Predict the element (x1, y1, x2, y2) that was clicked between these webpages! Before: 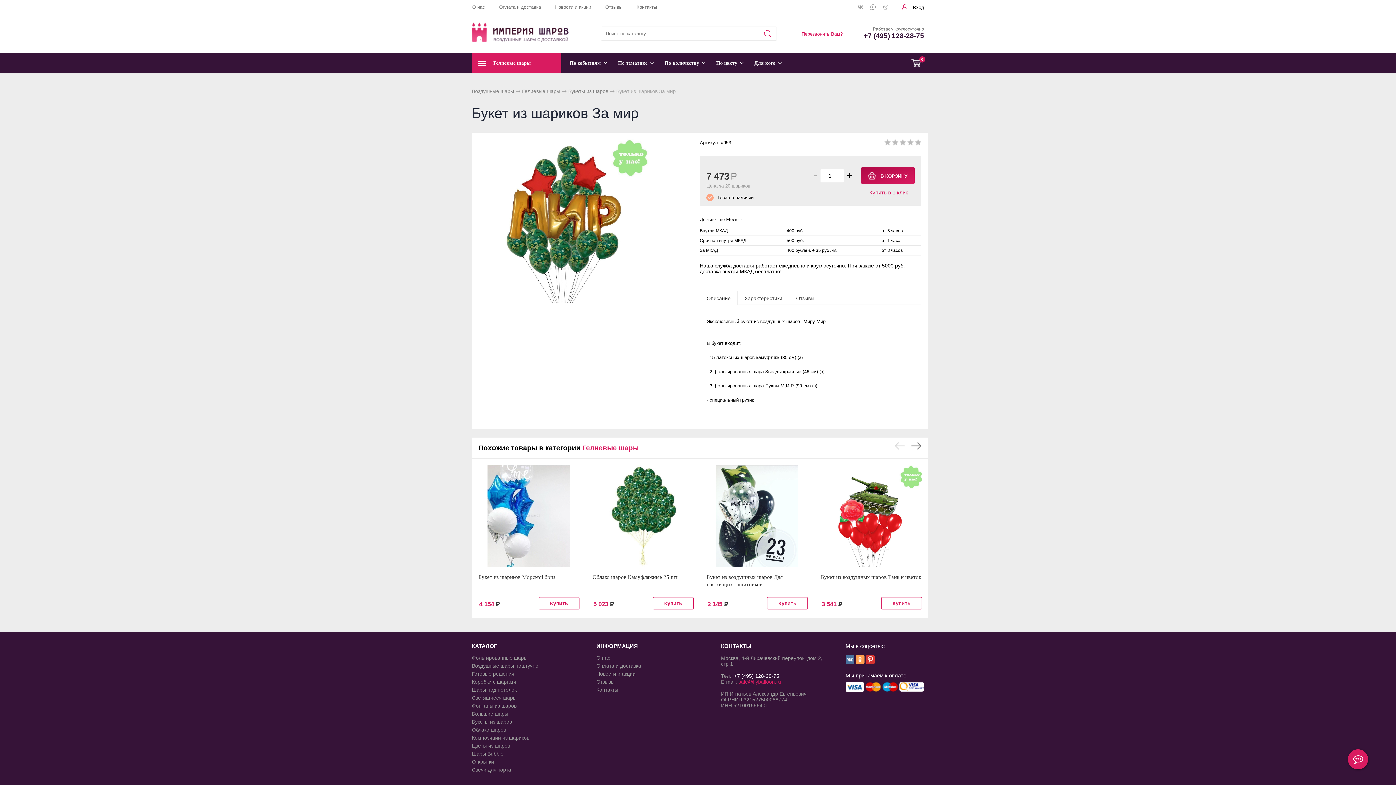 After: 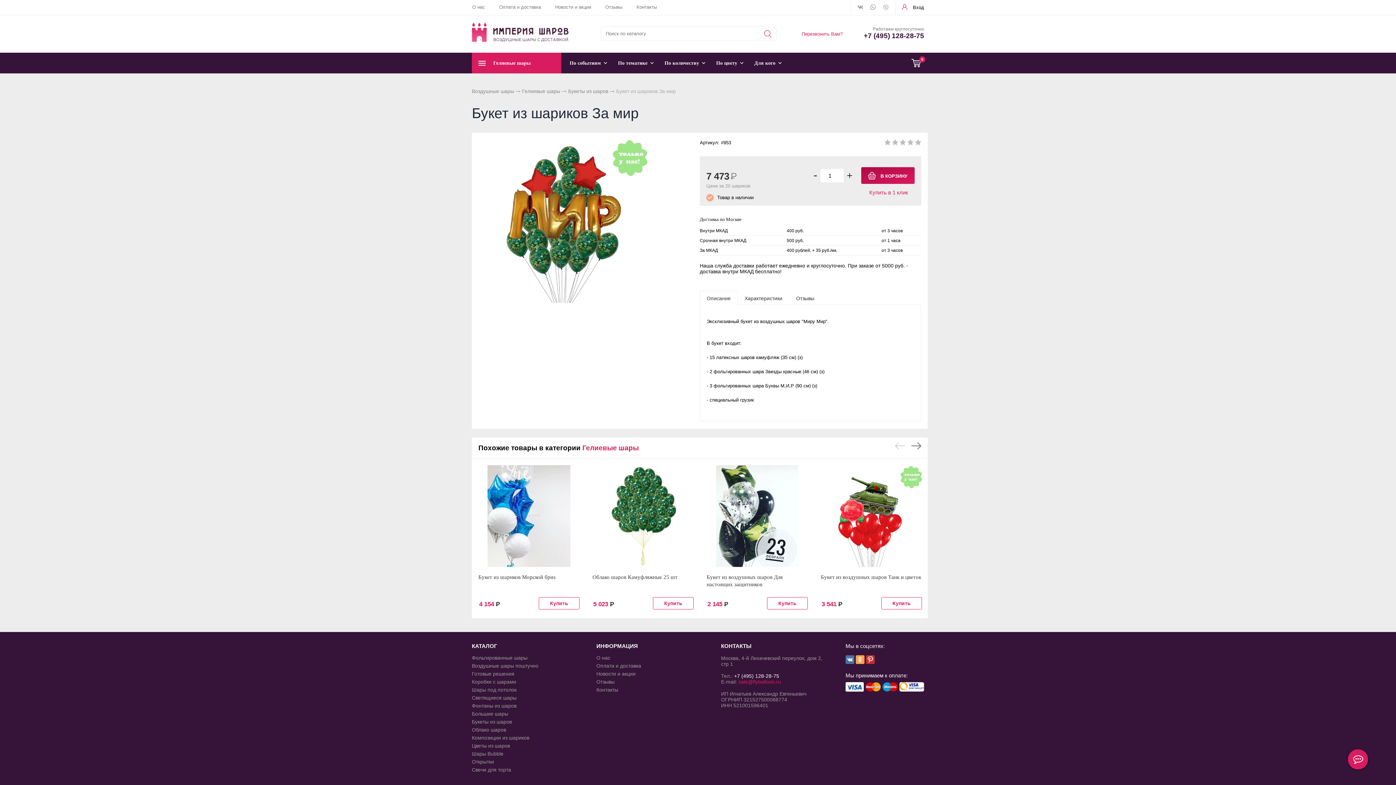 Action: bbox: (866, 659, 876, 665)